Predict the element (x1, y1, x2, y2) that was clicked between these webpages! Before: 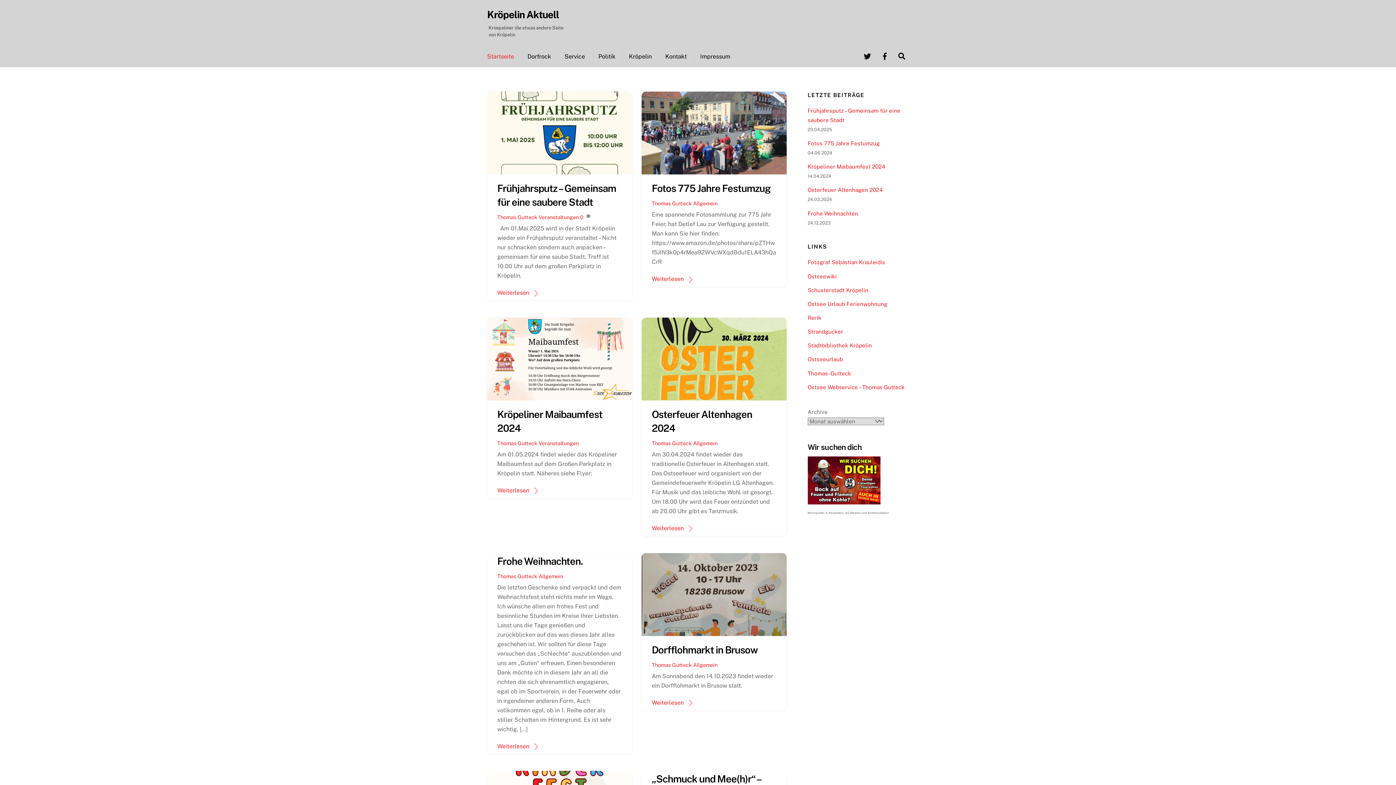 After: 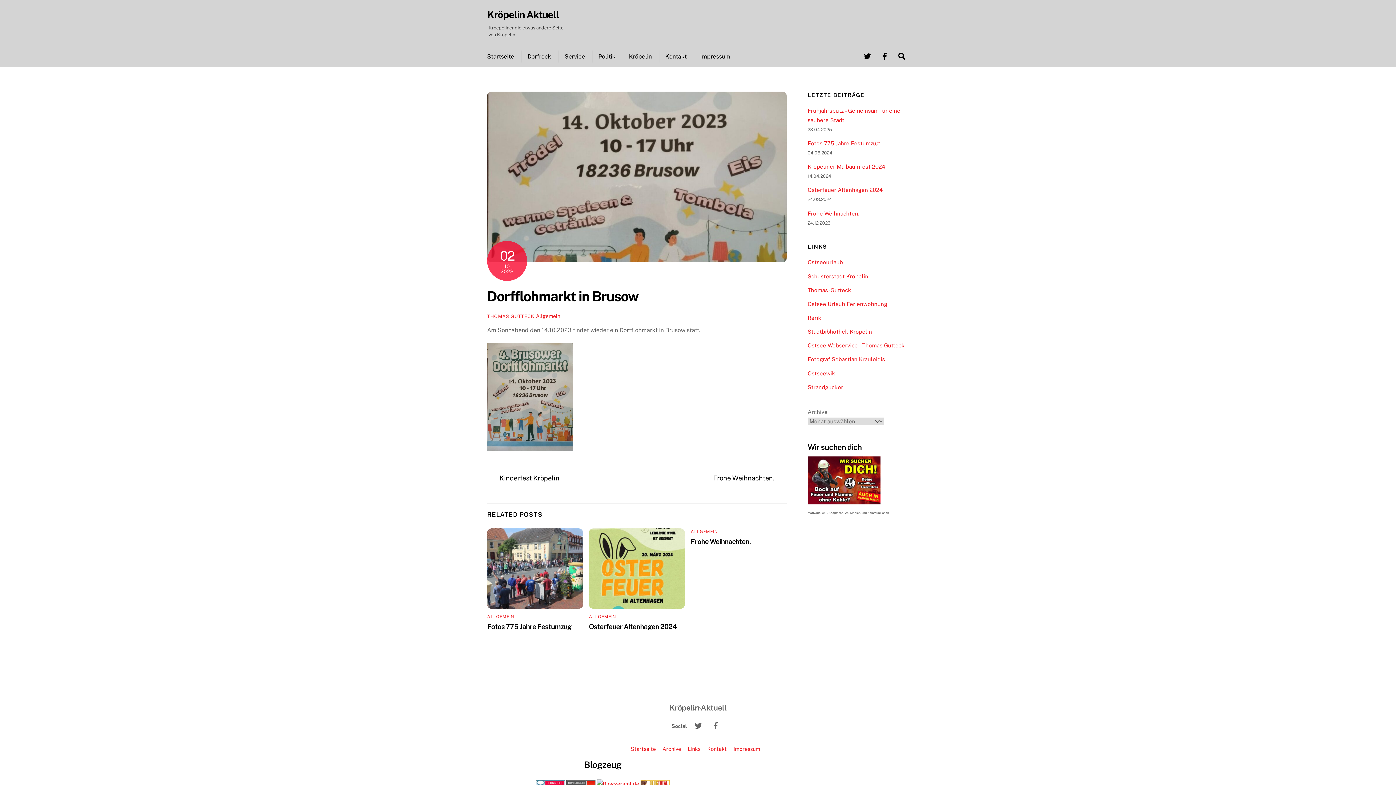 Action: bbox: (651, 699, 691, 706) label: Weiterlesen